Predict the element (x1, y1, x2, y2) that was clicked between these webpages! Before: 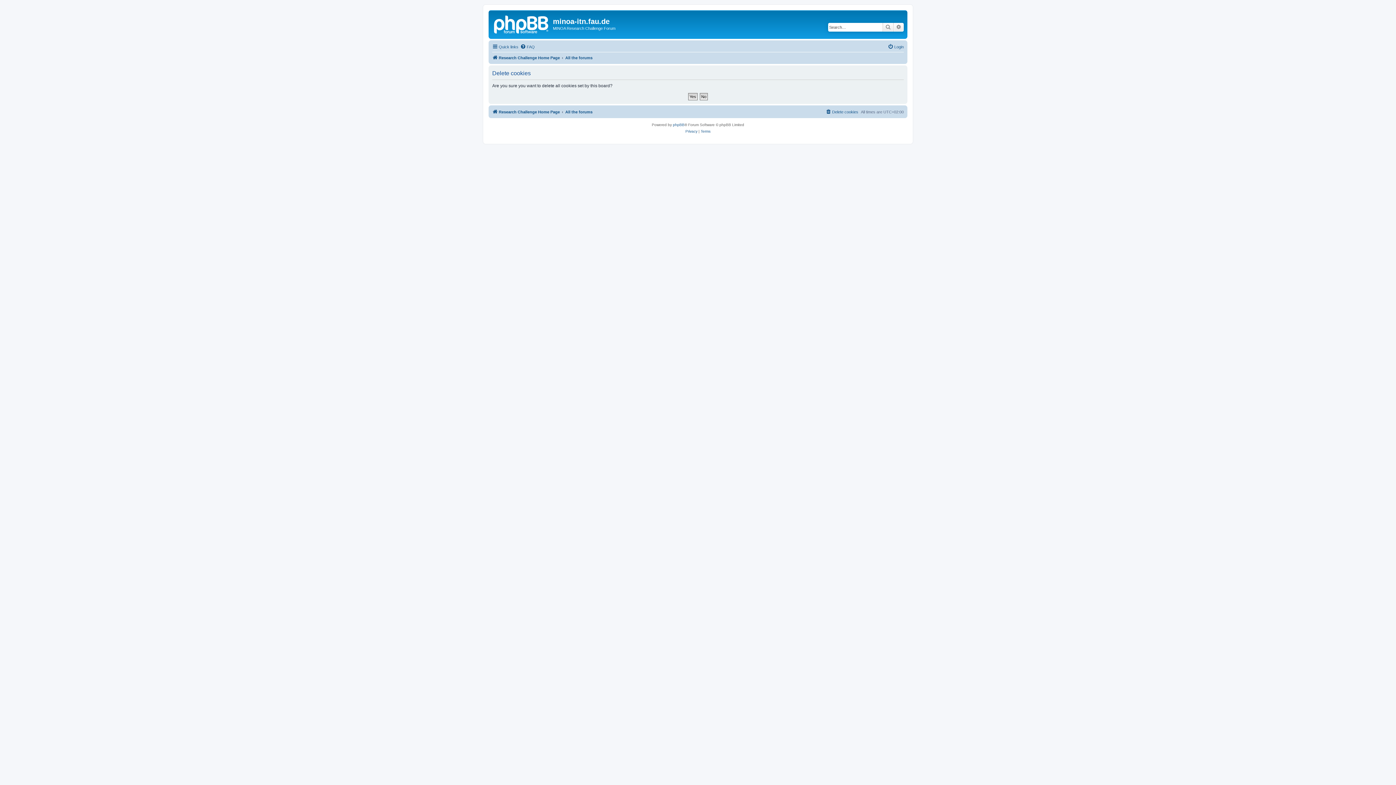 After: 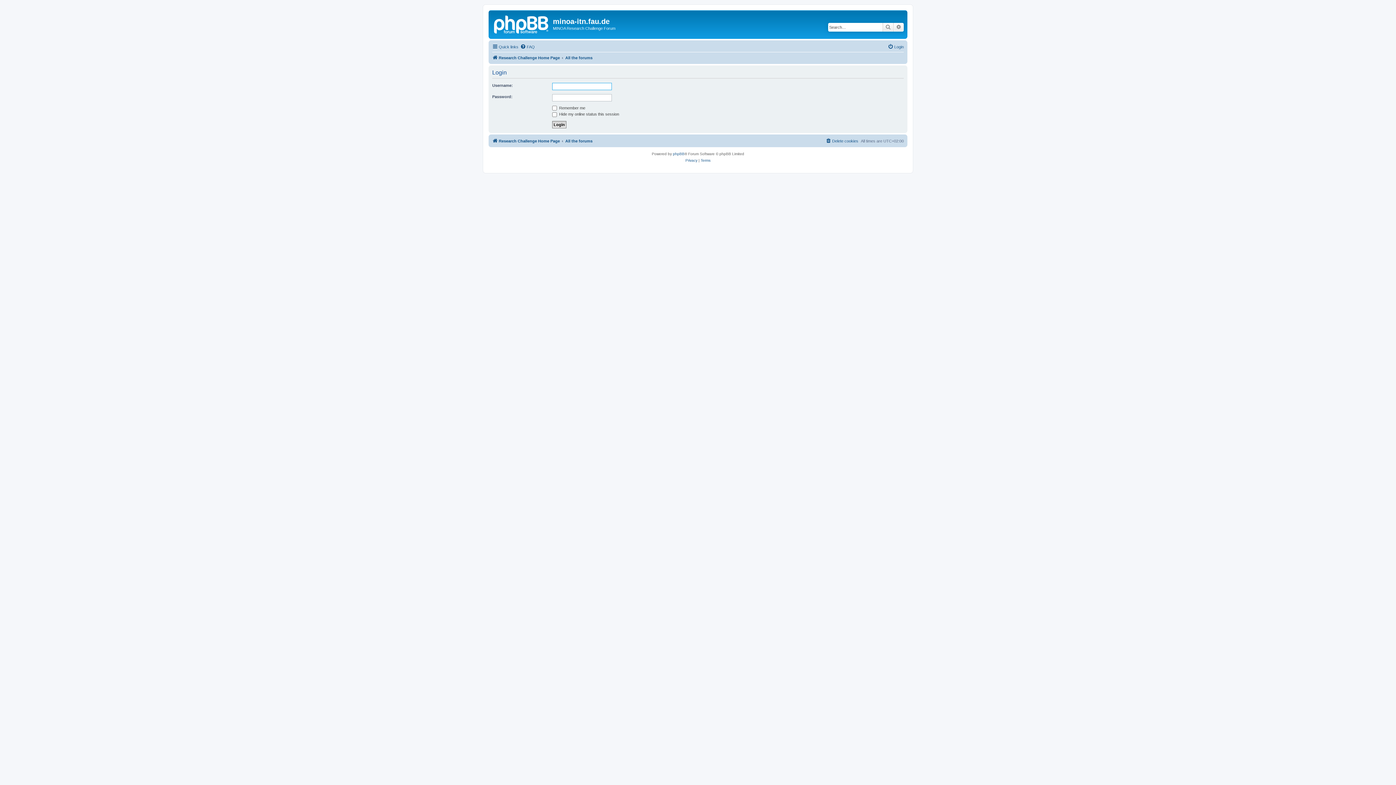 Action: bbox: (888, 42, 904, 51) label: Login